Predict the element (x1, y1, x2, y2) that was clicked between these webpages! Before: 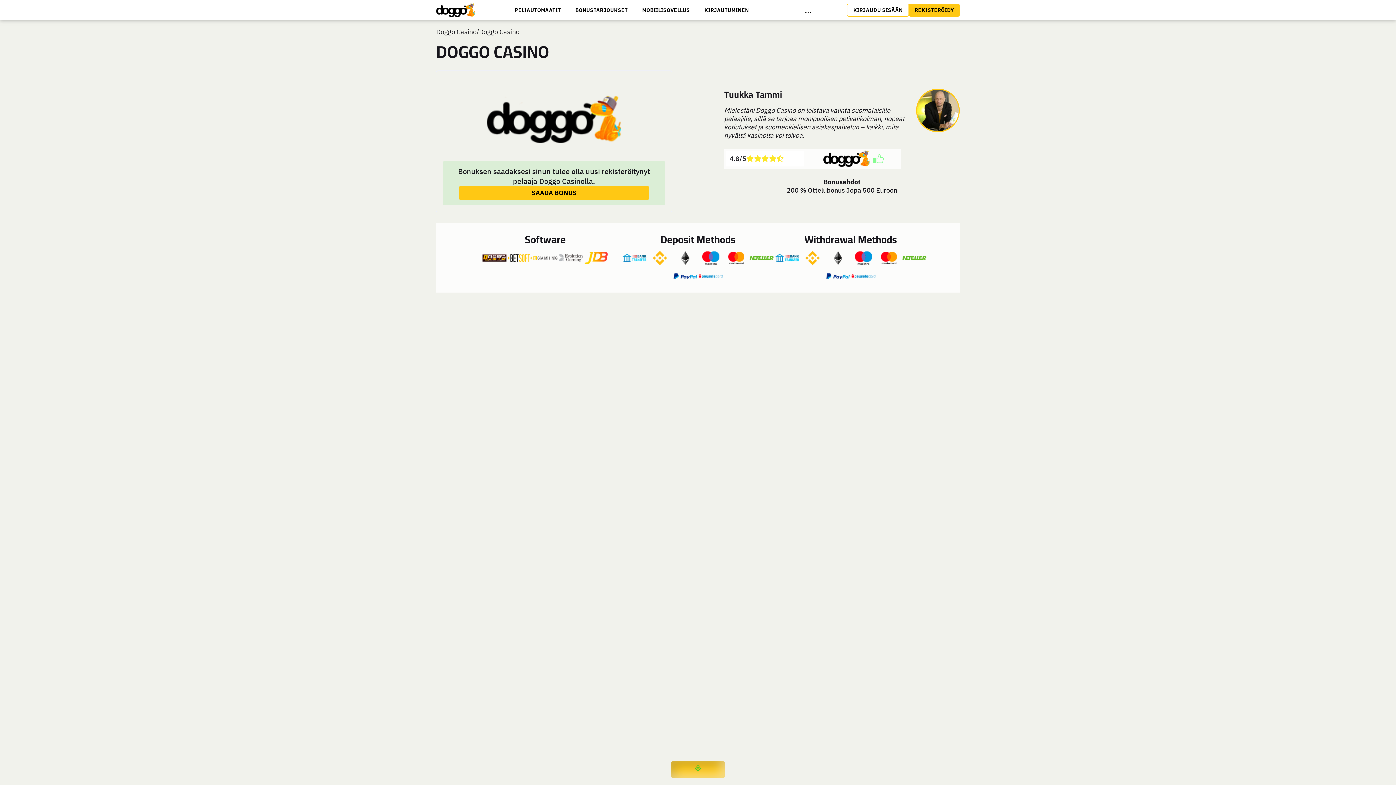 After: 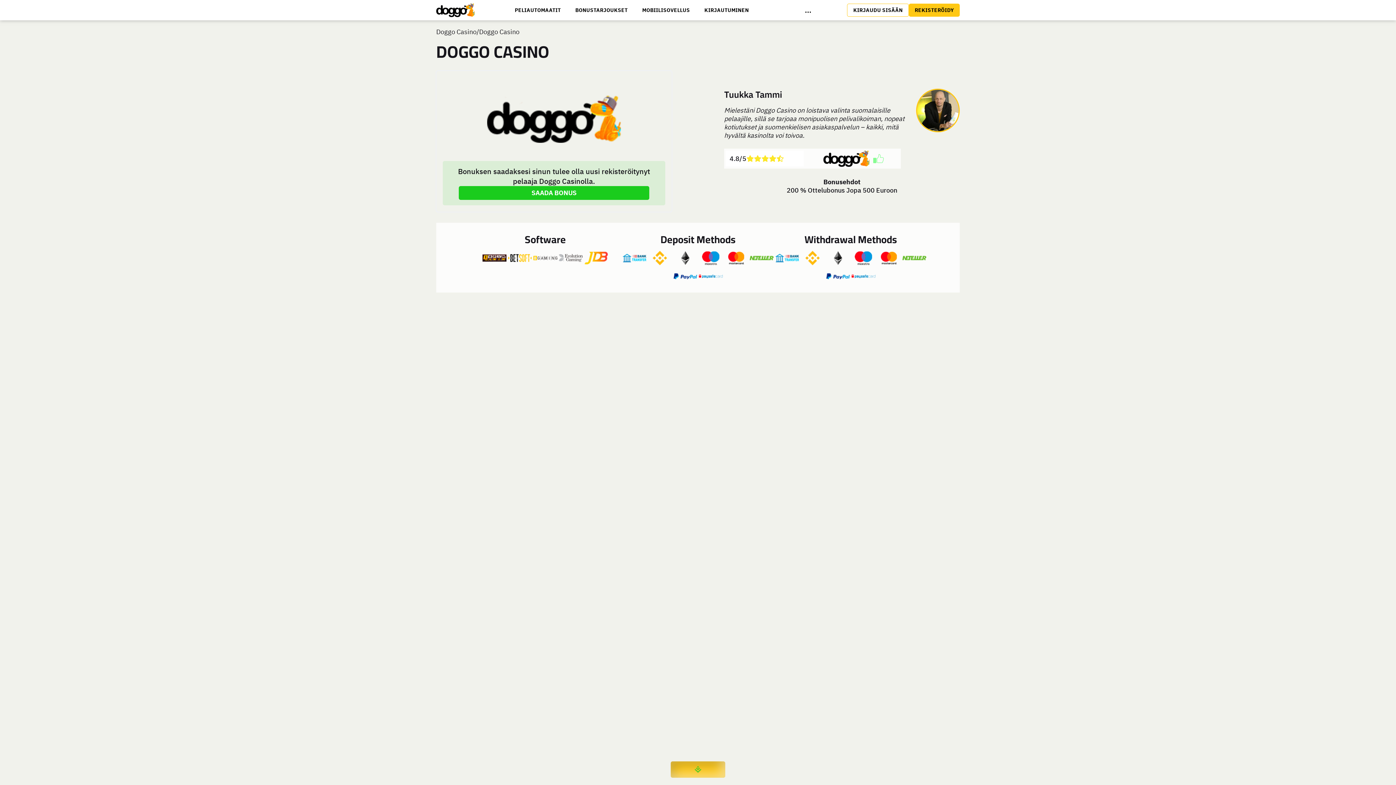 Action: bbox: (458, 186, 649, 200) label: SAADA BONUS